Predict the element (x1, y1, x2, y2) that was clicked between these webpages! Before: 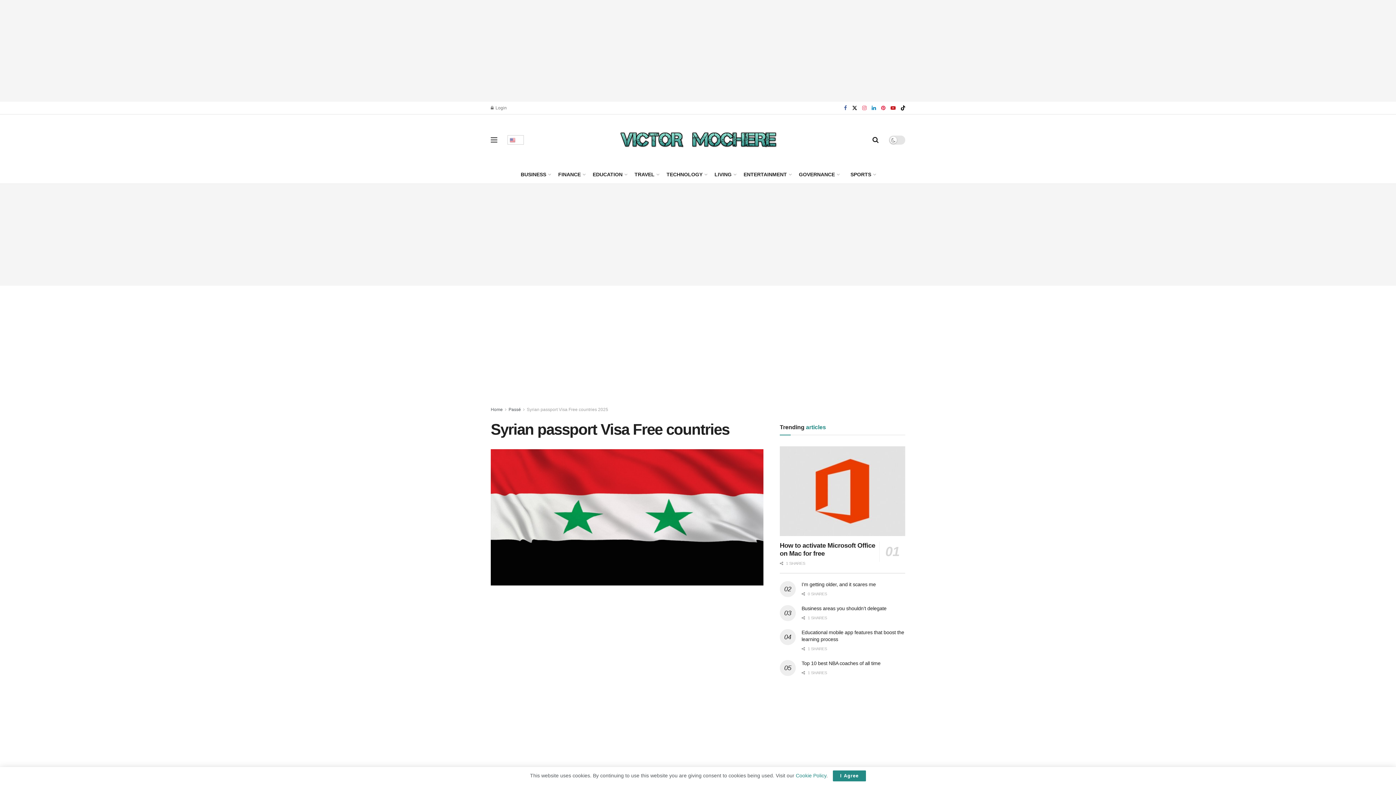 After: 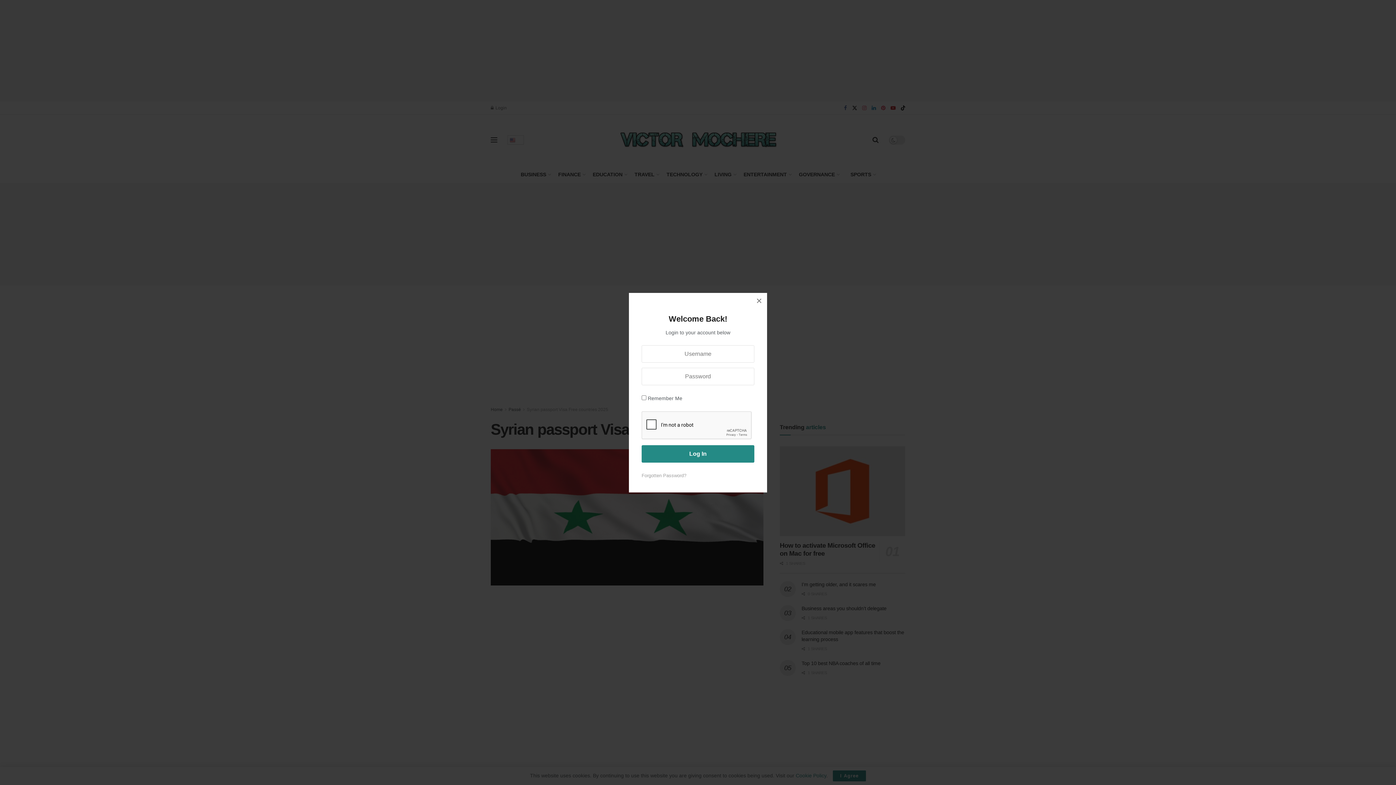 Action: bbox: (490, 101, 506, 114) label: Login popup button